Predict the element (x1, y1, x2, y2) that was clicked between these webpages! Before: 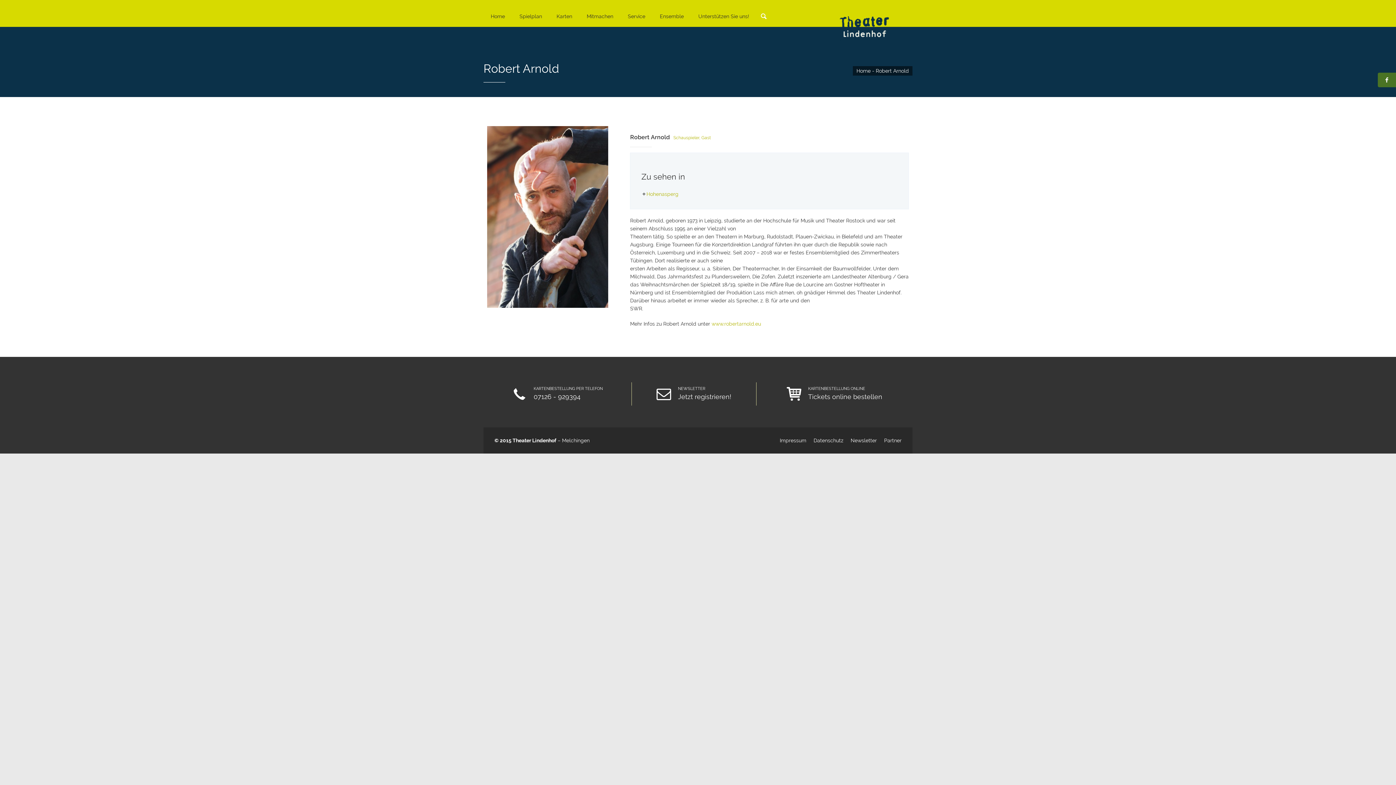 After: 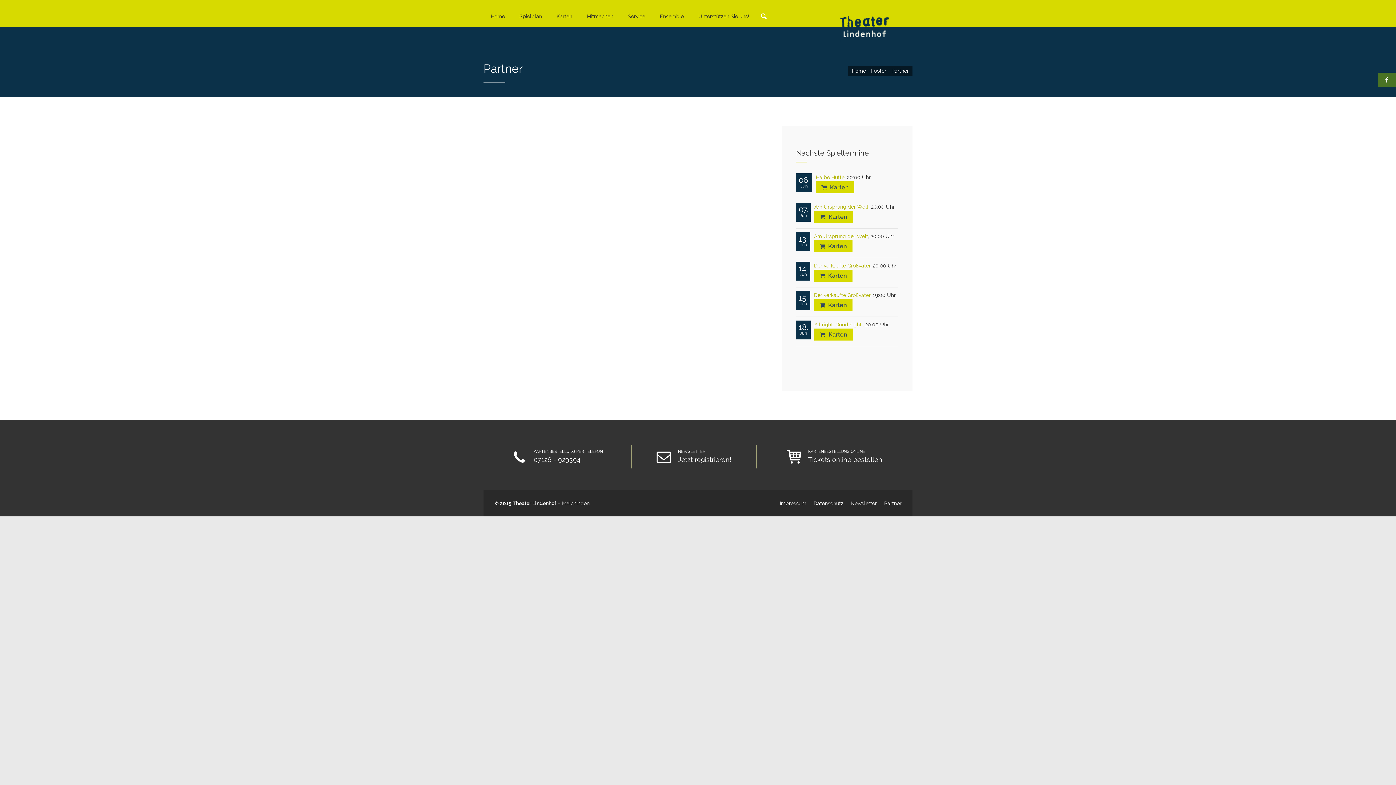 Action: label: Partner bbox: (884, 437, 901, 443)